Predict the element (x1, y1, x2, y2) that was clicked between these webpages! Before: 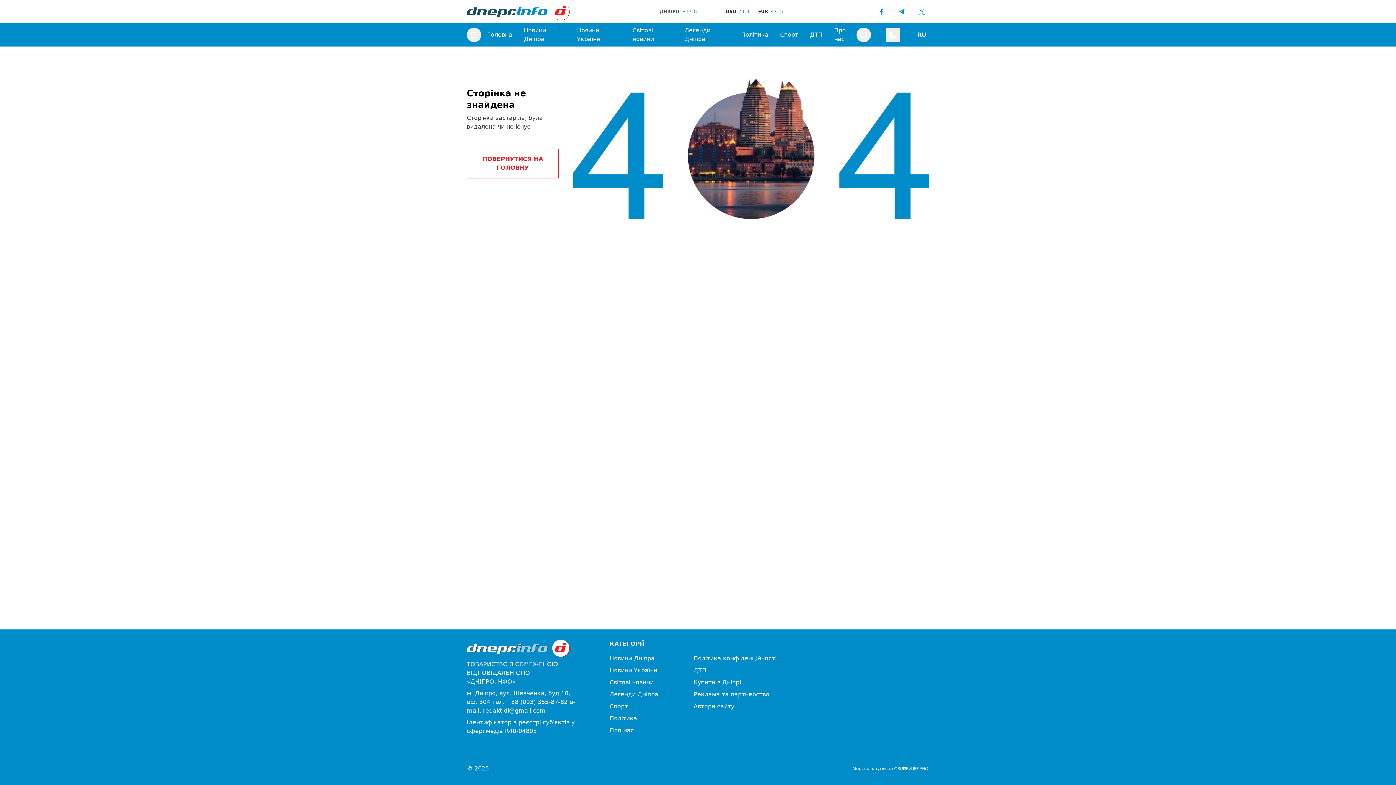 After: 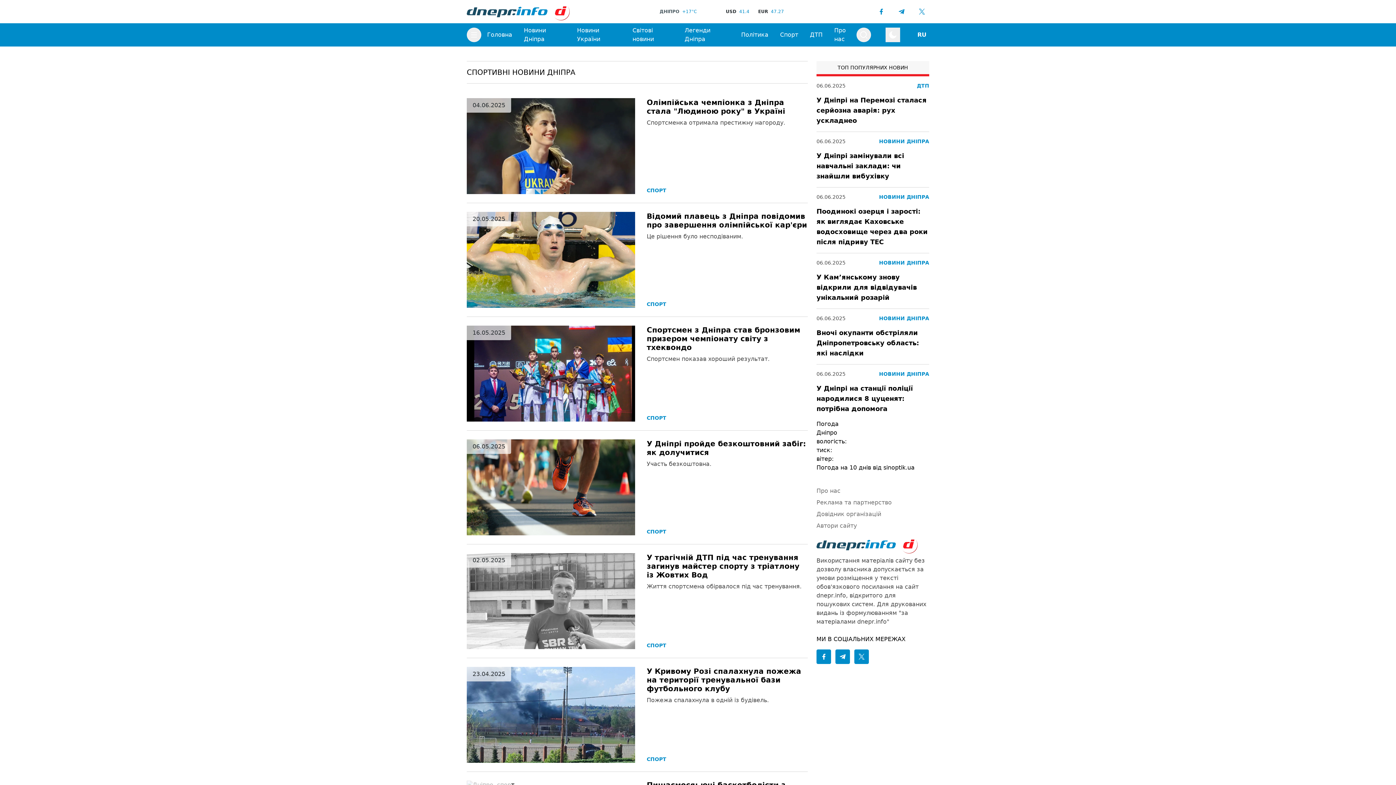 Action: bbox: (780, 30, 798, 39) label: Спорт